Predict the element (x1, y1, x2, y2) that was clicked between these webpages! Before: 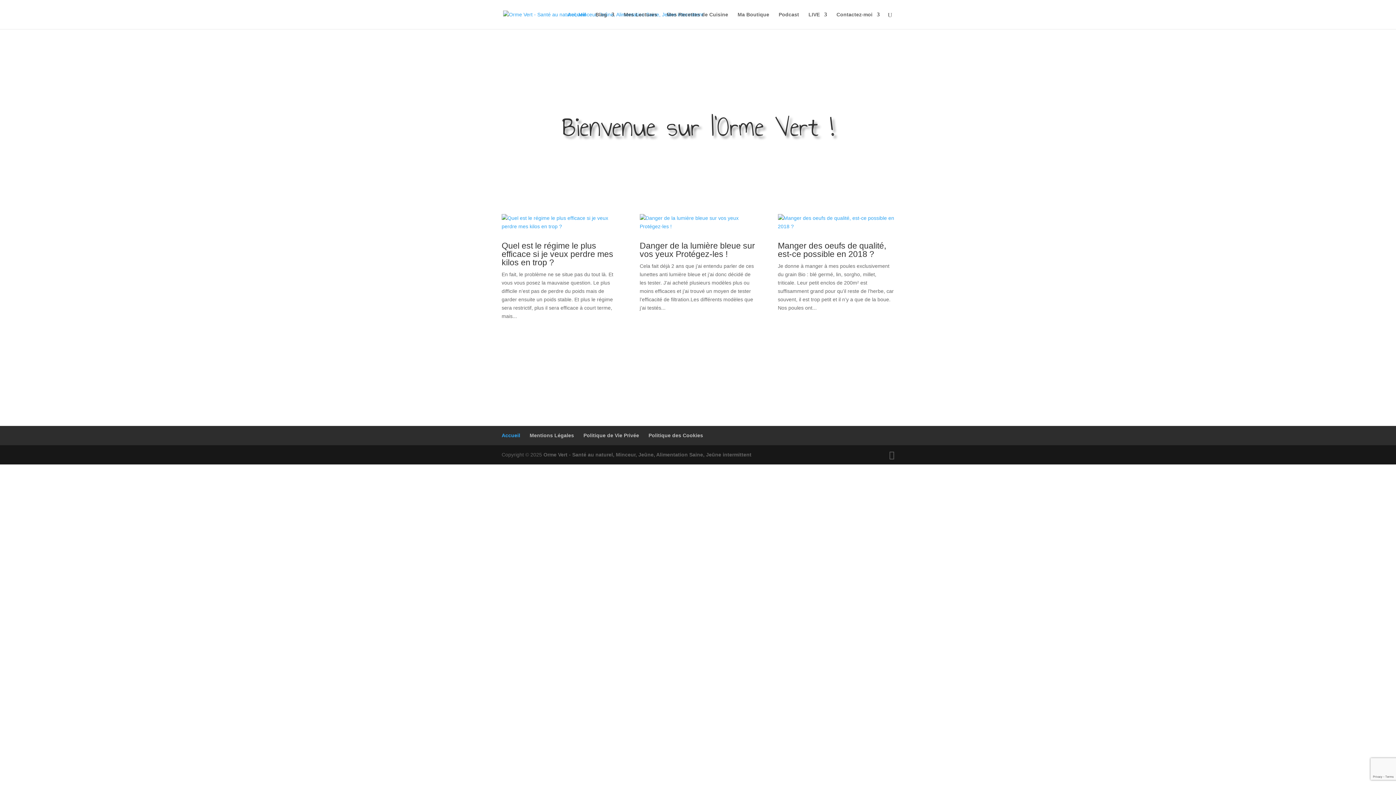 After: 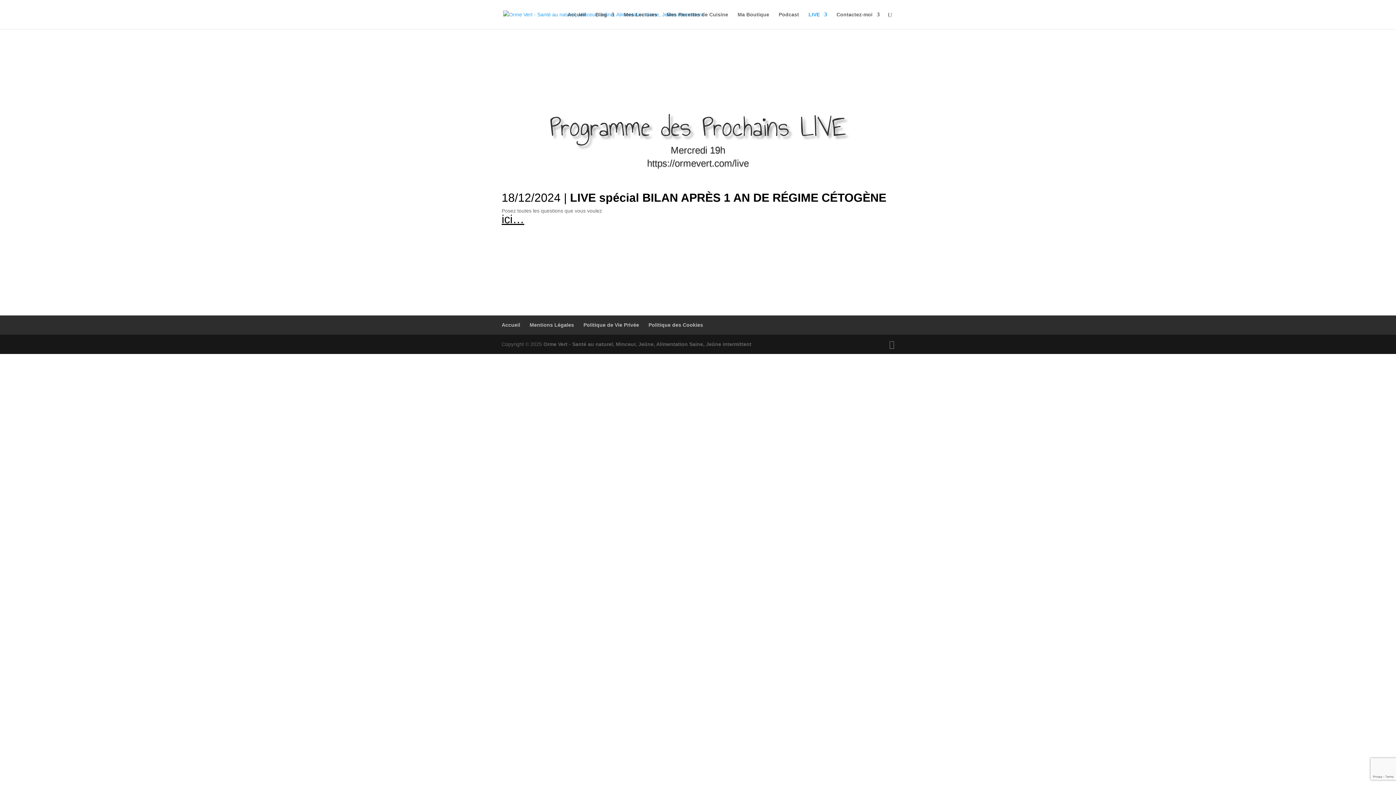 Action: label: LIVE bbox: (808, 12, 827, 29)